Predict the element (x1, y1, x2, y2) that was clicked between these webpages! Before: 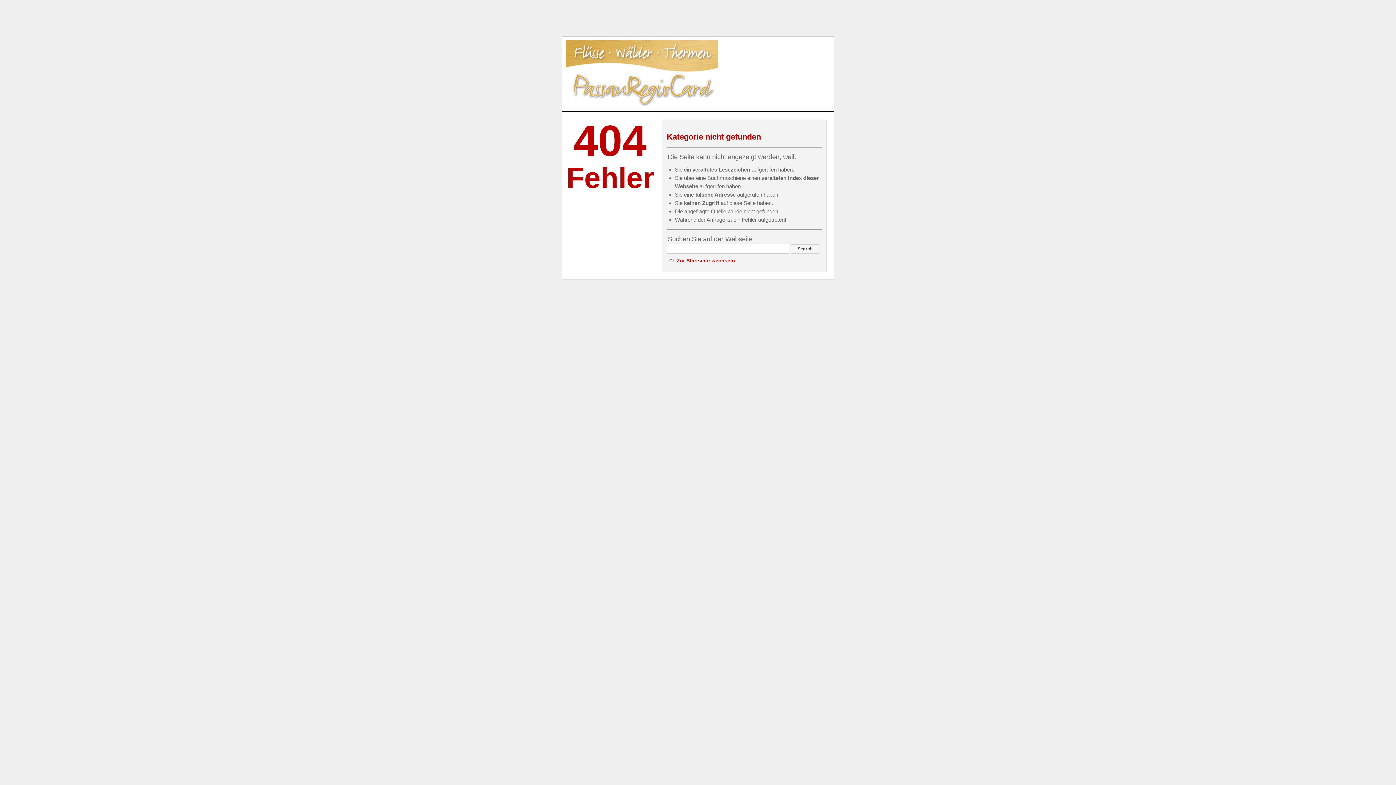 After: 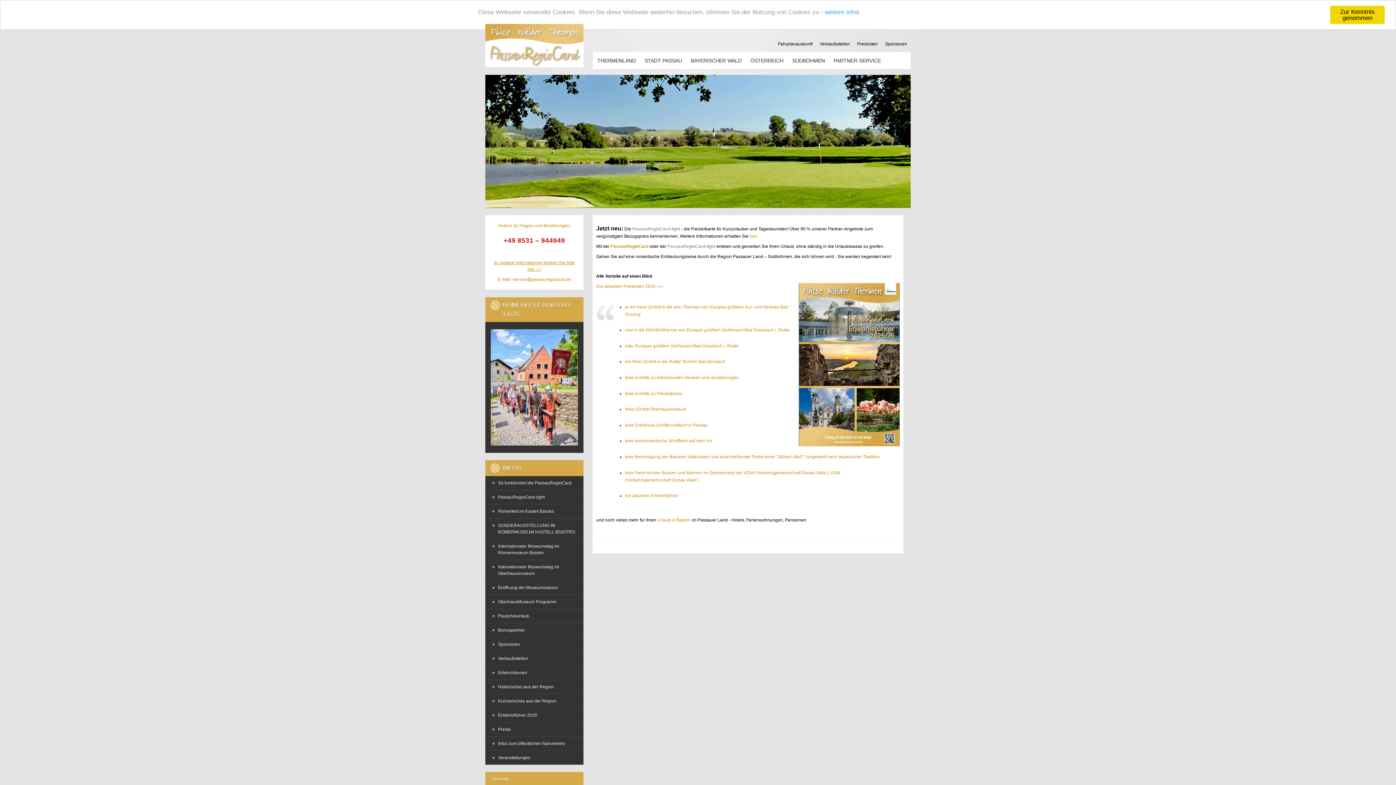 Action: bbox: (676, 257, 736, 264) label: Zur Startseite wechseln